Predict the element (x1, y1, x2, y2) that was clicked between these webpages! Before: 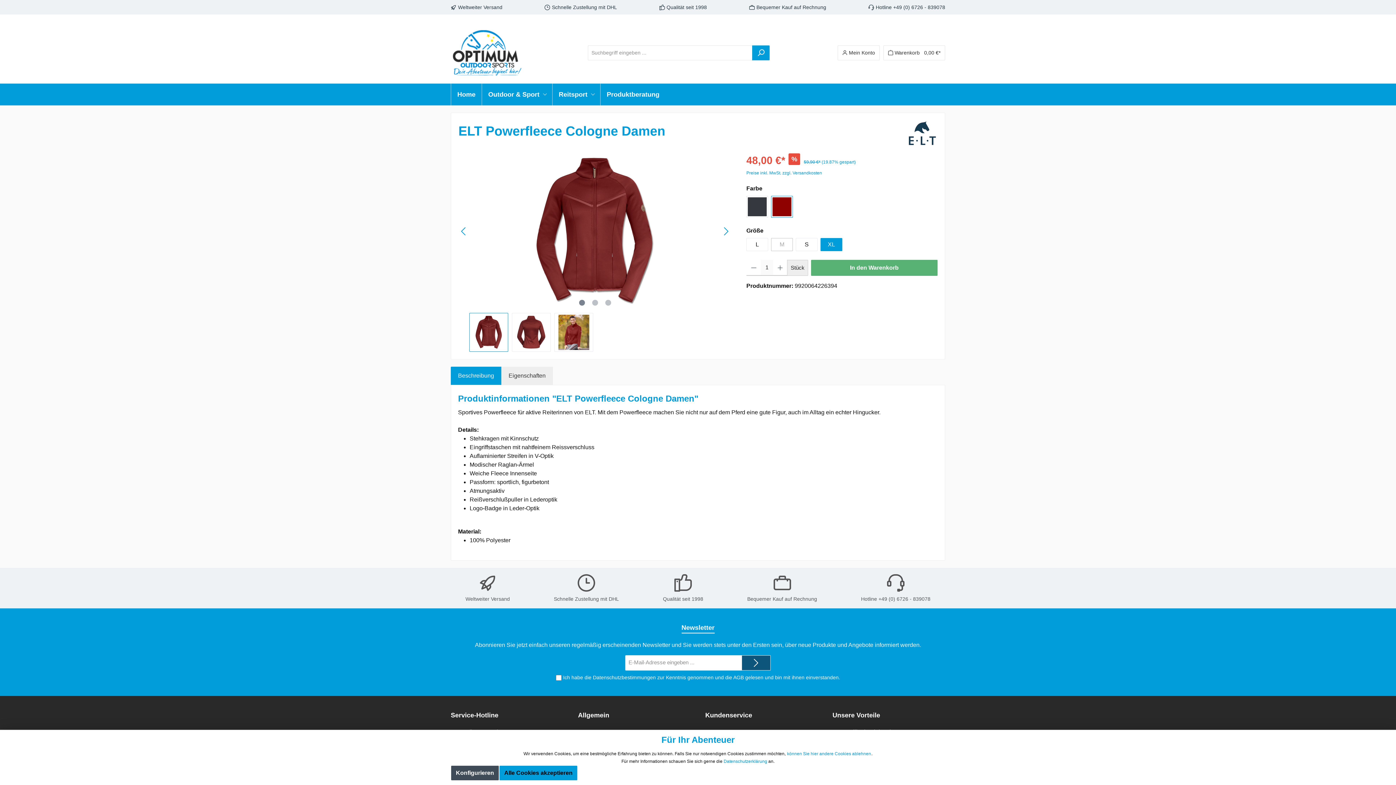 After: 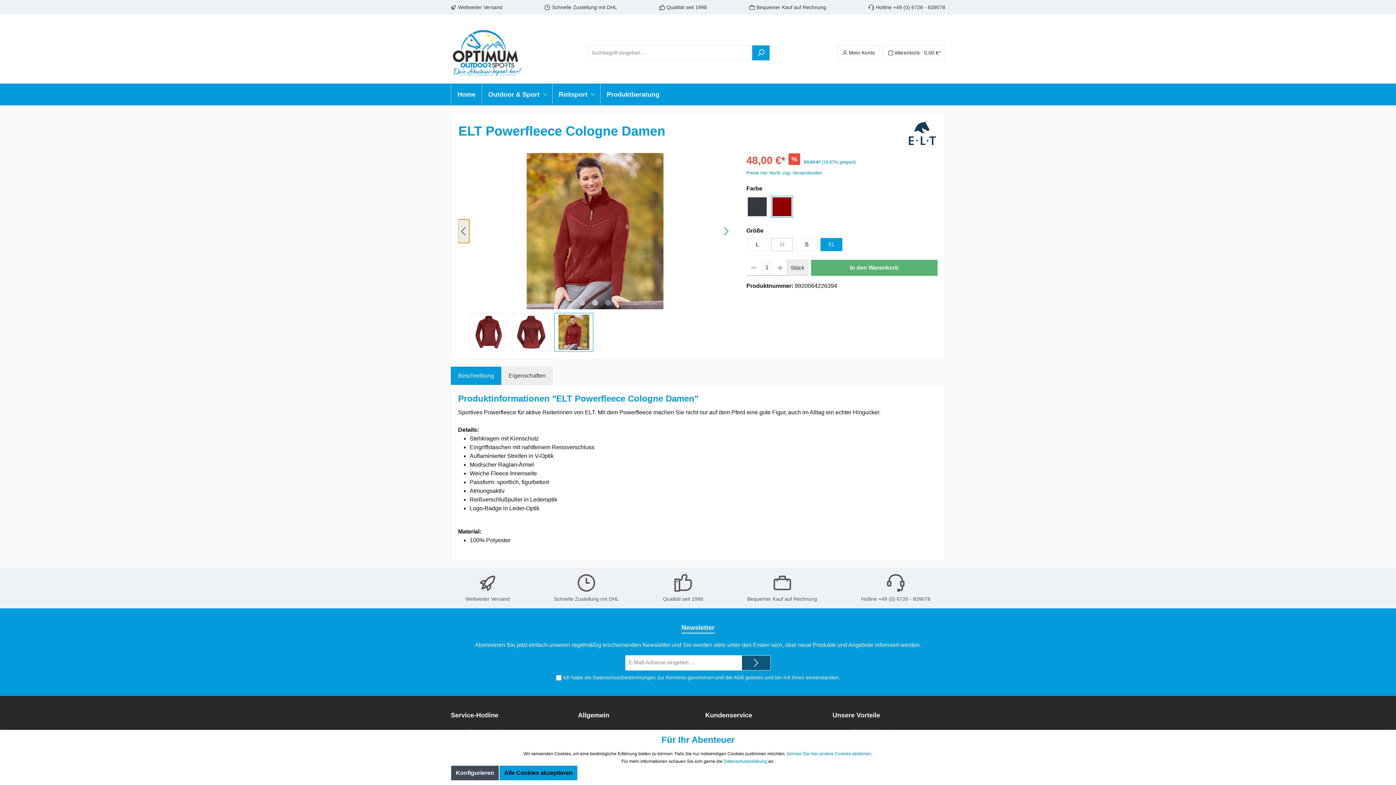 Action: label: Vorheriges bbox: (458, 219, 469, 243)